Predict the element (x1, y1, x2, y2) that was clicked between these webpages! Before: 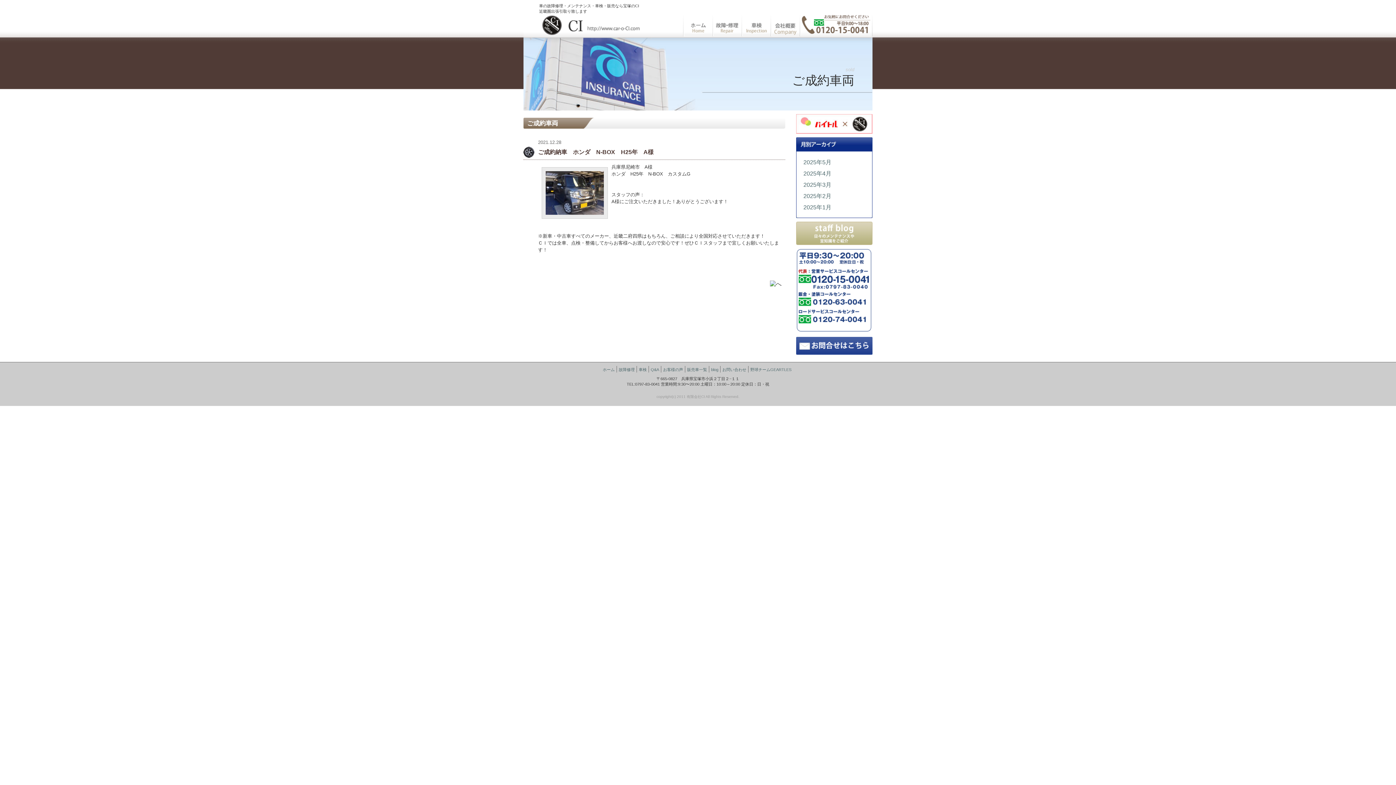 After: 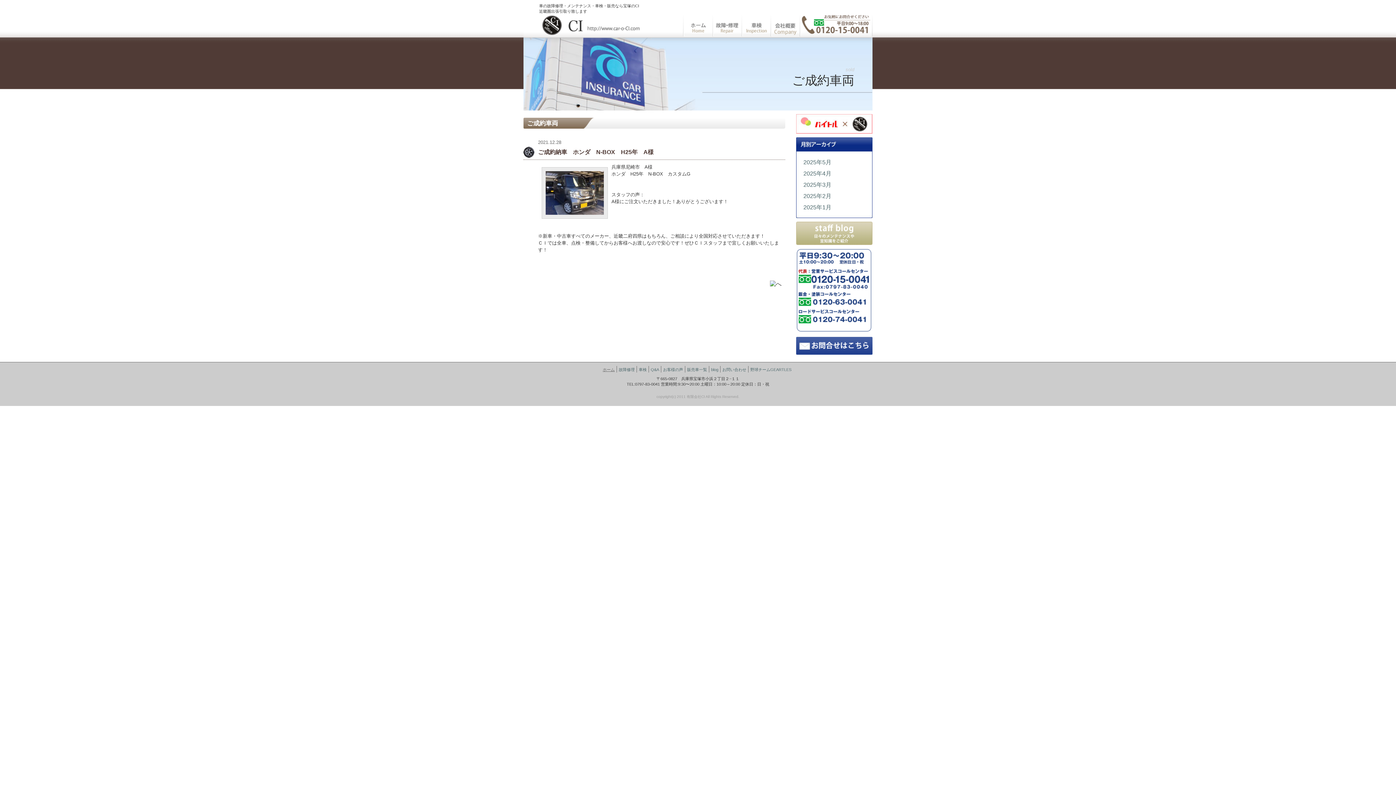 Action: label: ホーム bbox: (602, 367, 614, 371)